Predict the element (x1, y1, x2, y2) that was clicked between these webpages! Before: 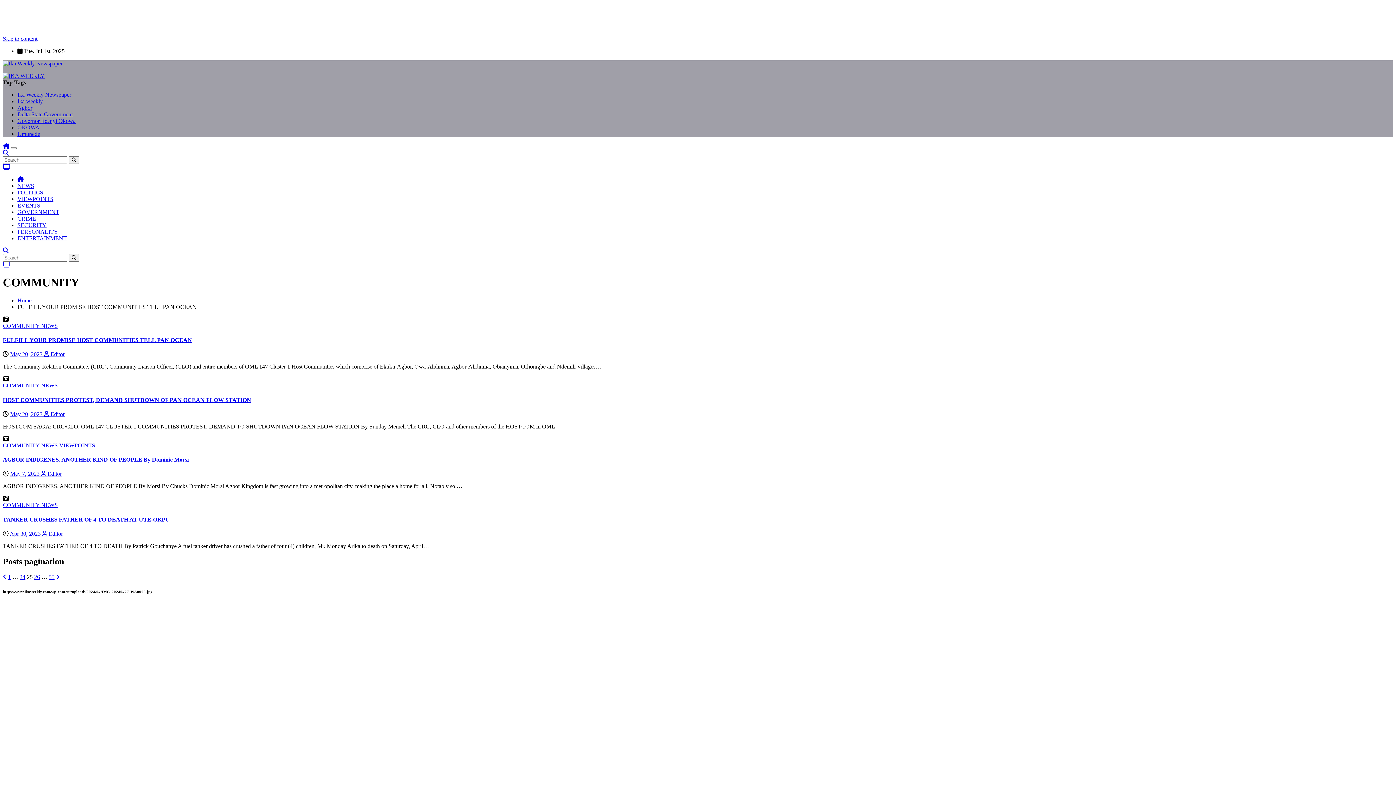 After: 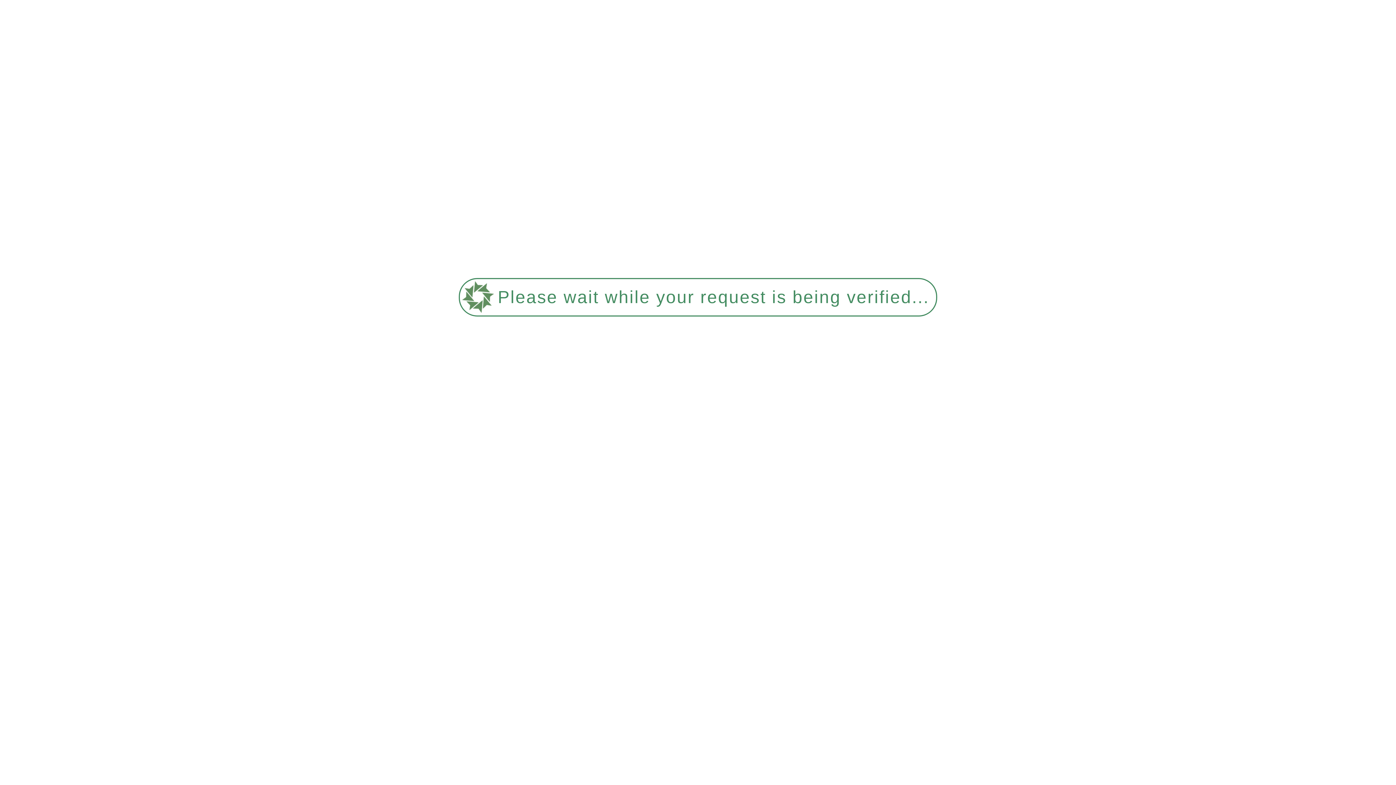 Action: bbox: (68, 156, 79, 164)